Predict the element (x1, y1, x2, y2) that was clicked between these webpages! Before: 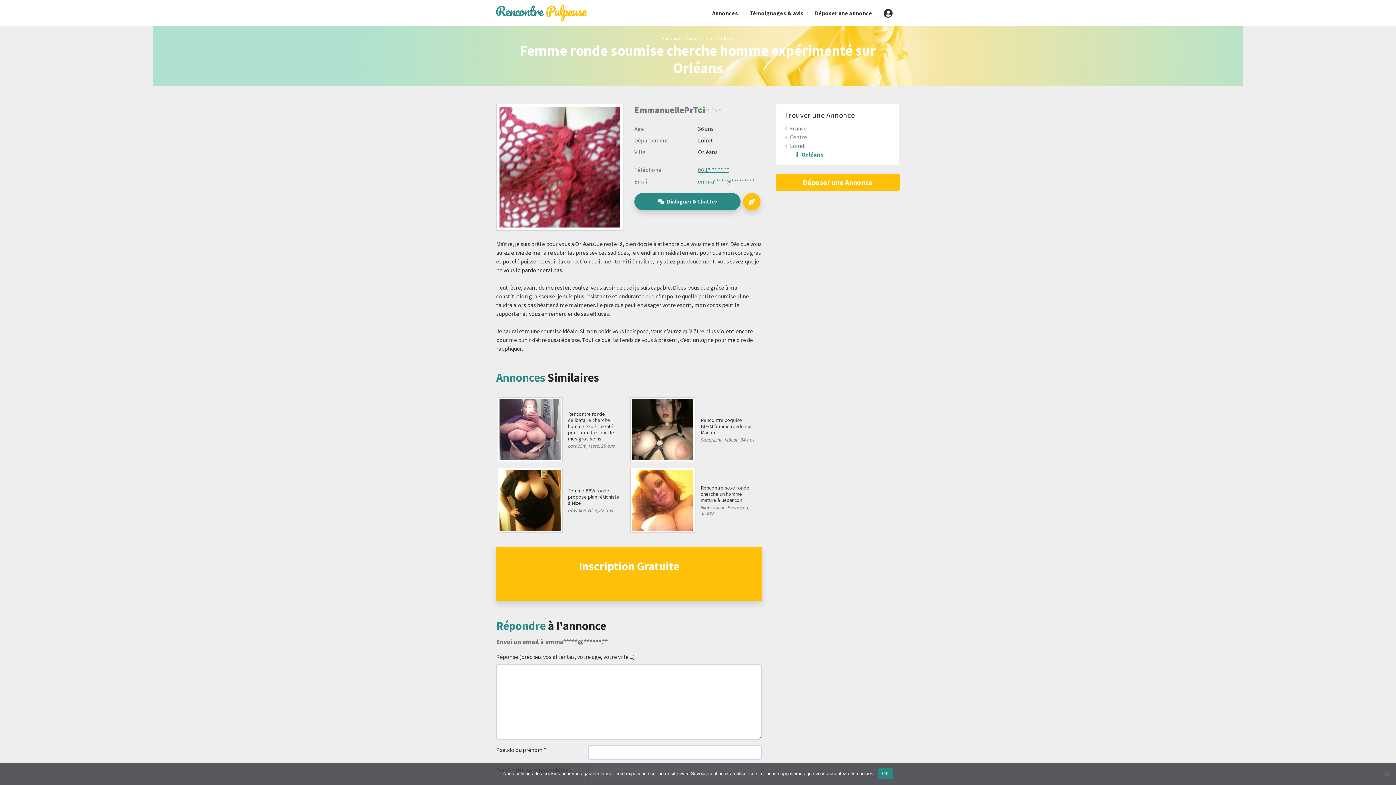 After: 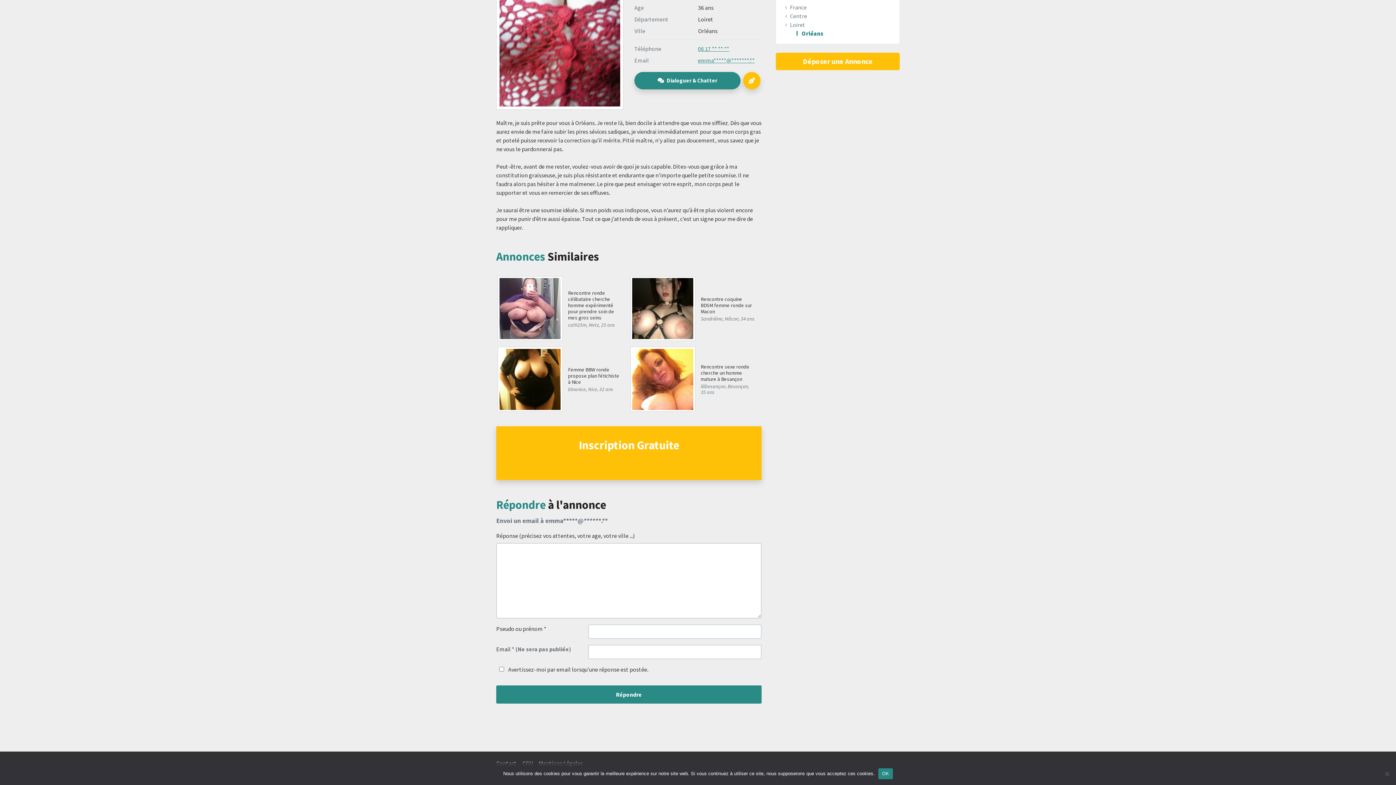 Action: bbox: (743, 198, 760, 205)